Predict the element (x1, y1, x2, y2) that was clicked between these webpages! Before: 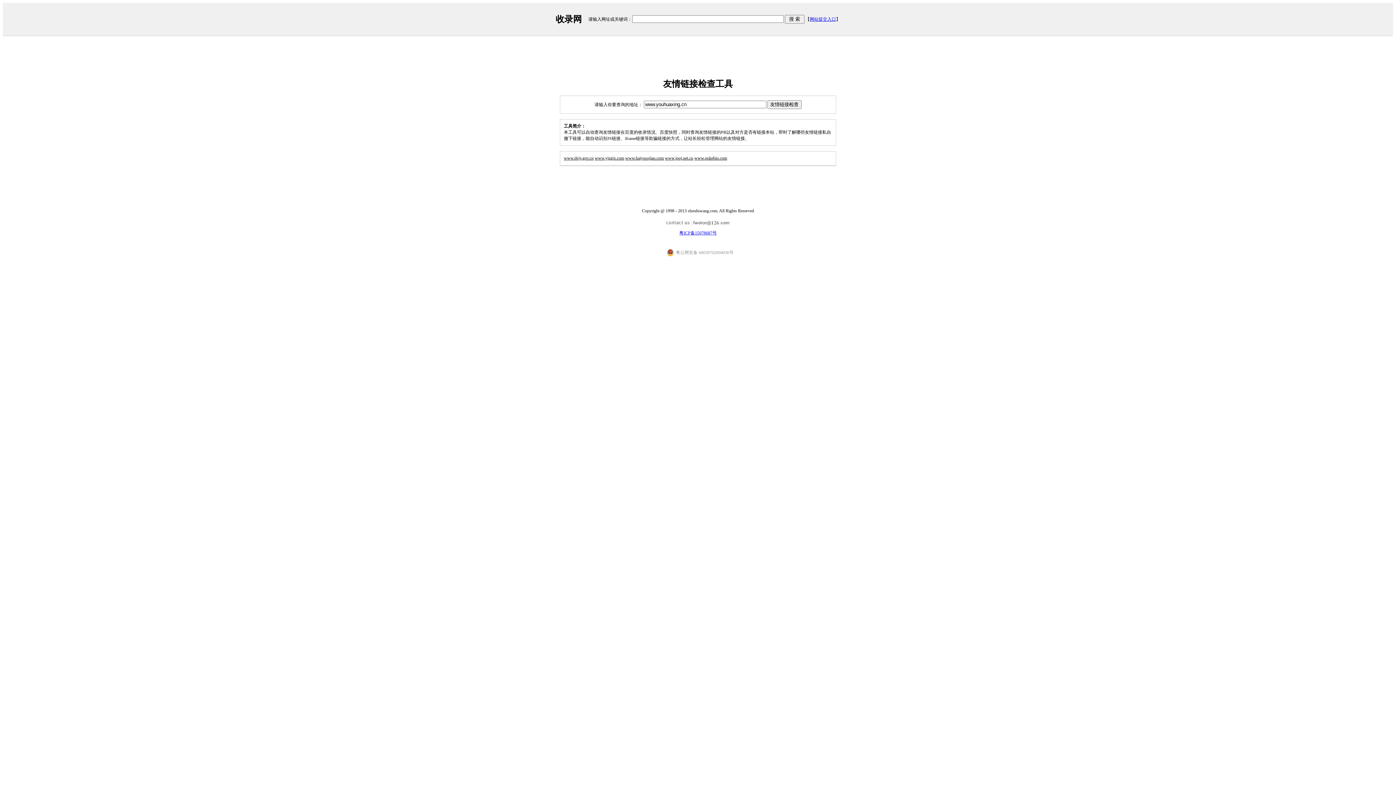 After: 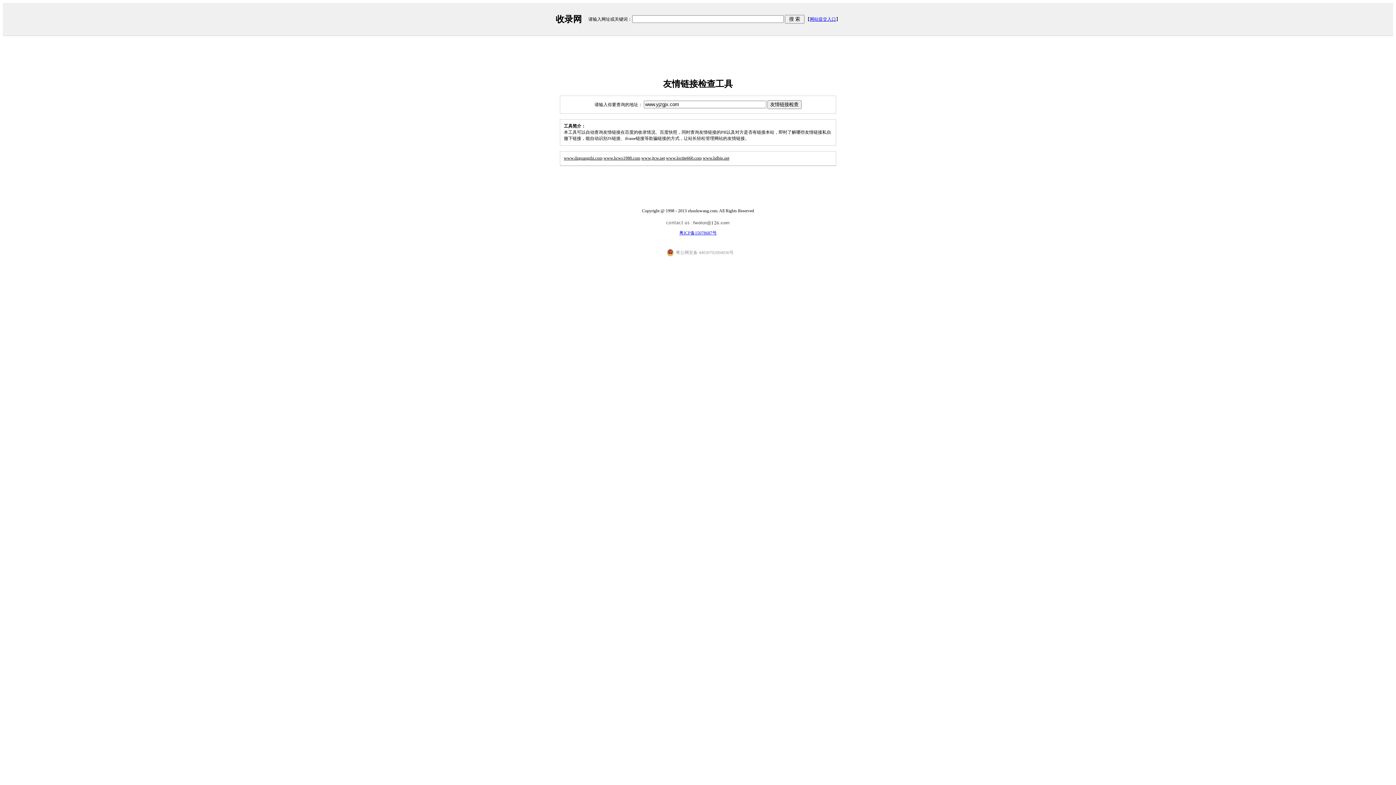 Action: label: www.yjzgjx.com bbox: (594, 155, 624, 160)